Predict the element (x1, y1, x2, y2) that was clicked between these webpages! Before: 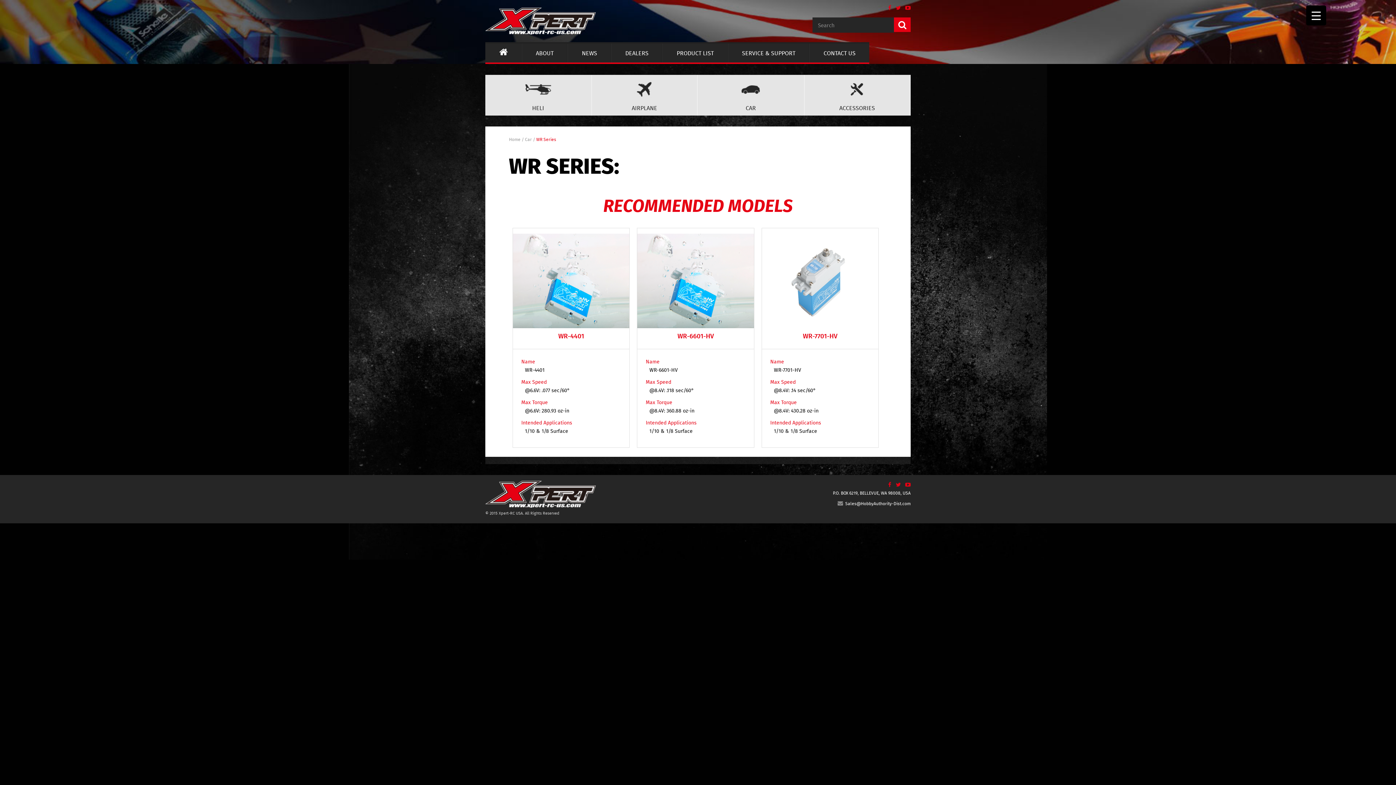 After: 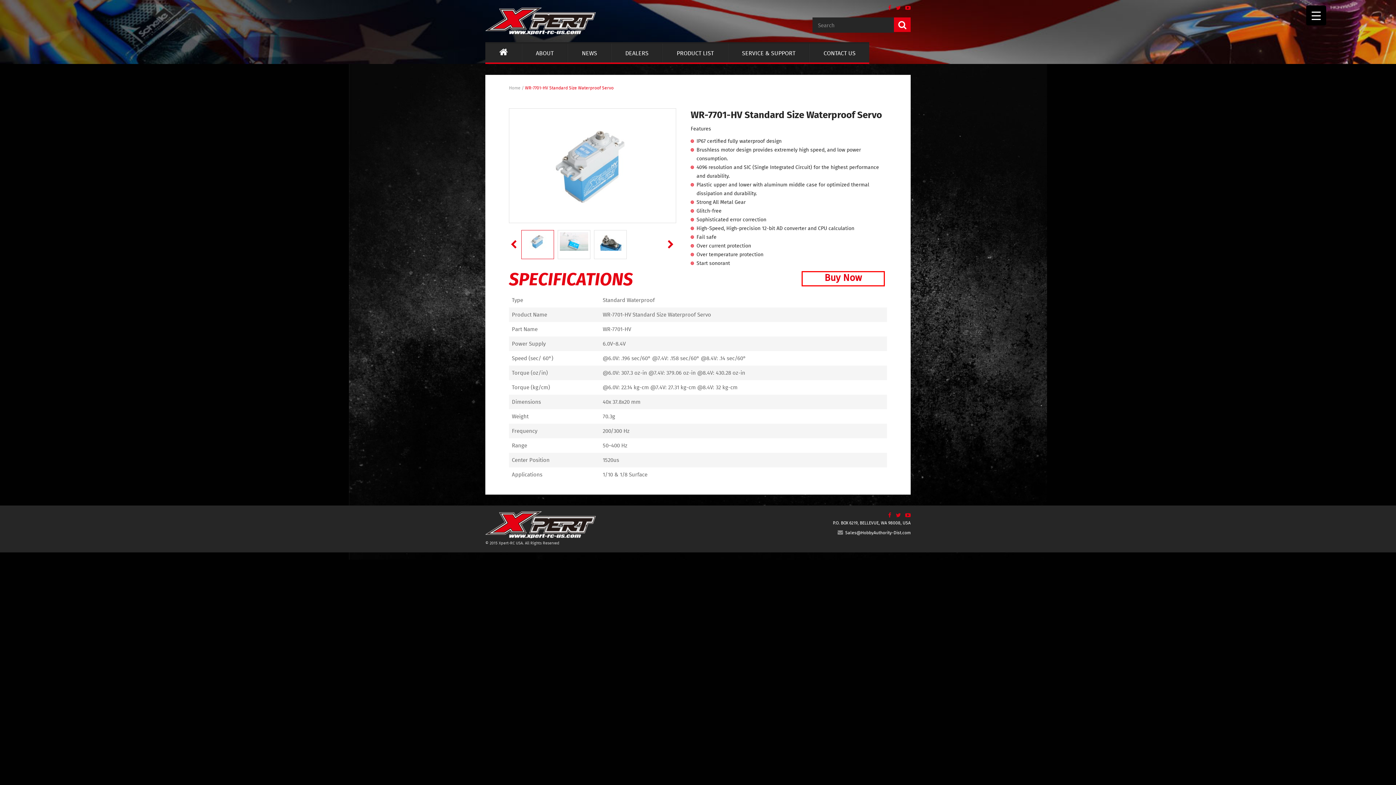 Action: bbox: (762, 233, 878, 447) label: WR-7701-HV
Name
WR-7701-HV
Max Speed
@8.4V: .14 sec/60°
Max Torque
@8.4V: 430.28 oz-in
Intended Applications
1/10 & 1/8 Surface